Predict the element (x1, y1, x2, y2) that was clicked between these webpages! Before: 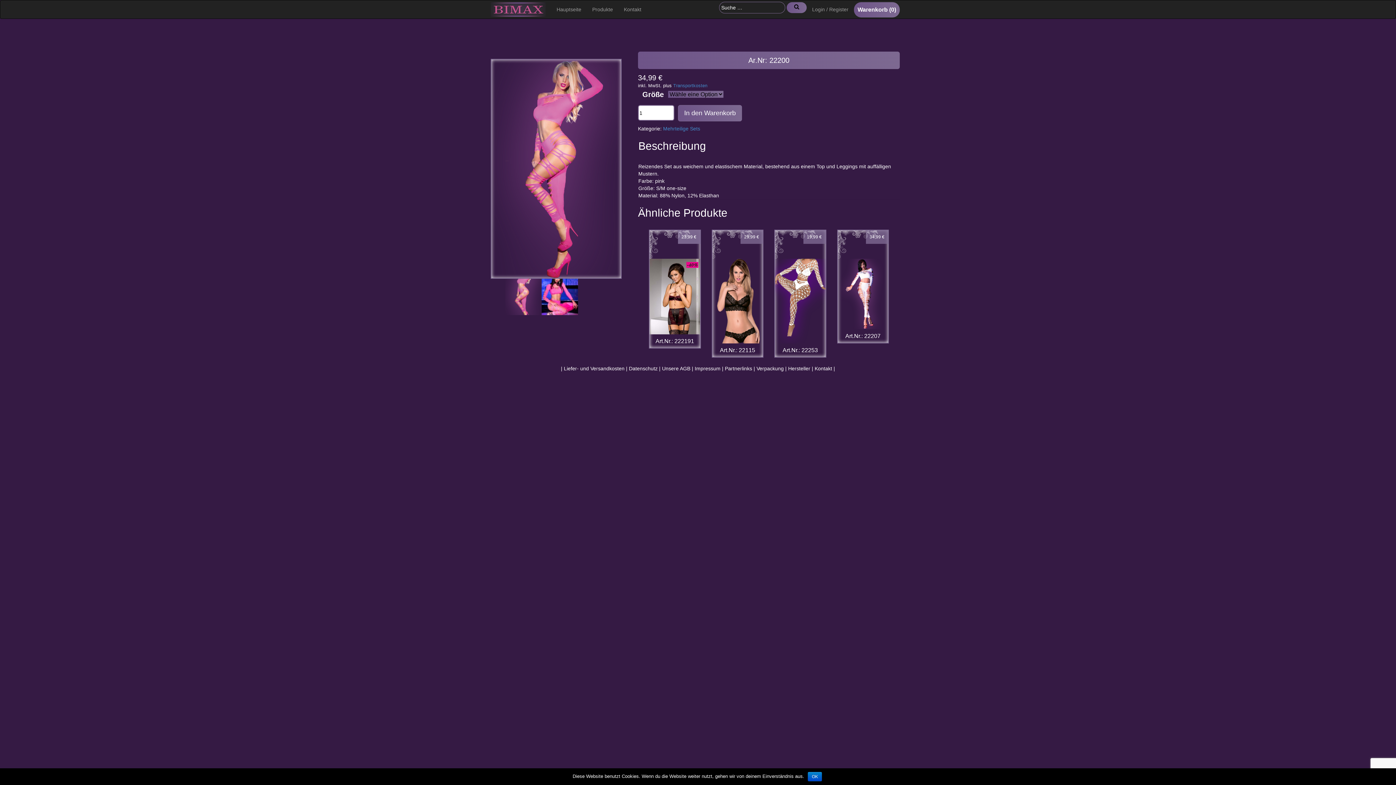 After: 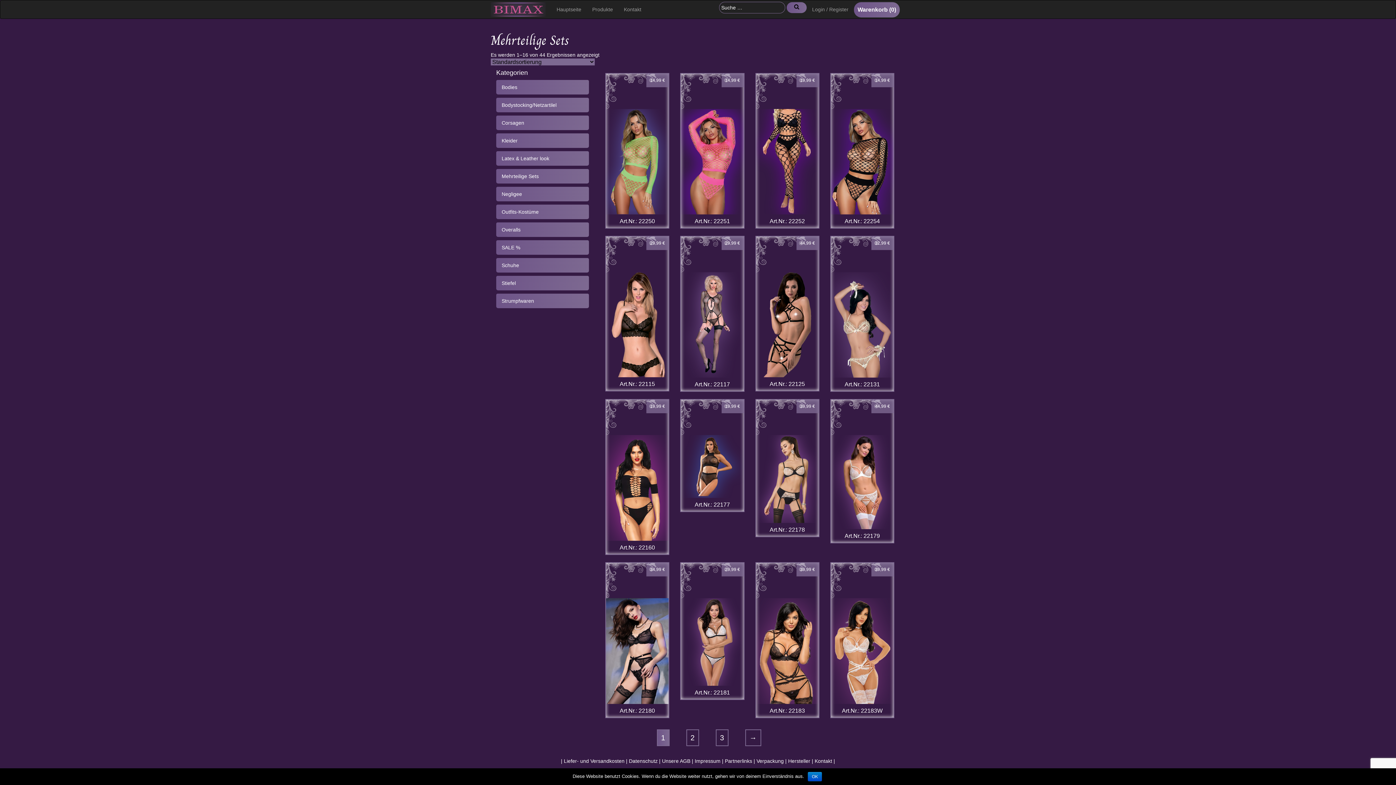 Action: label: Mehrteilige Sets bbox: (663, 125, 700, 131)